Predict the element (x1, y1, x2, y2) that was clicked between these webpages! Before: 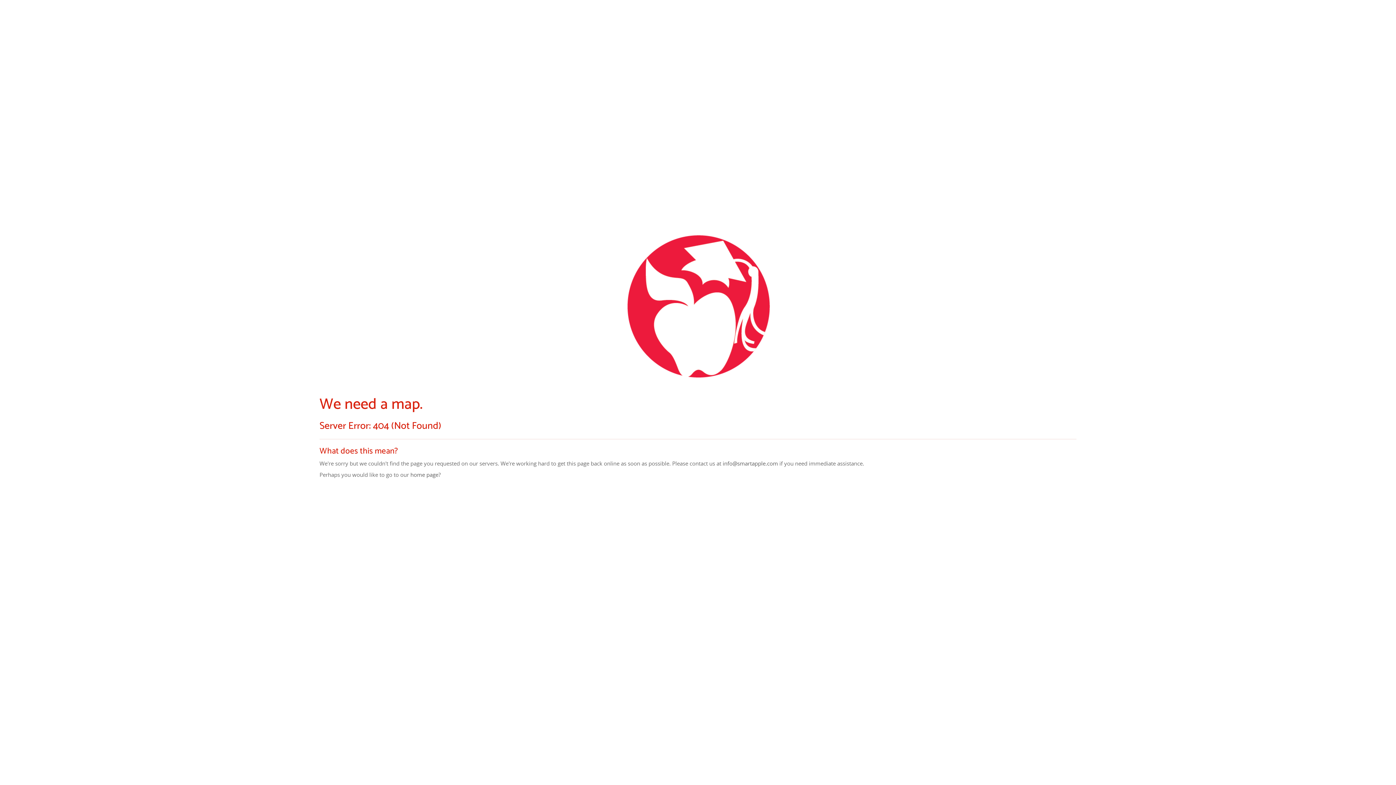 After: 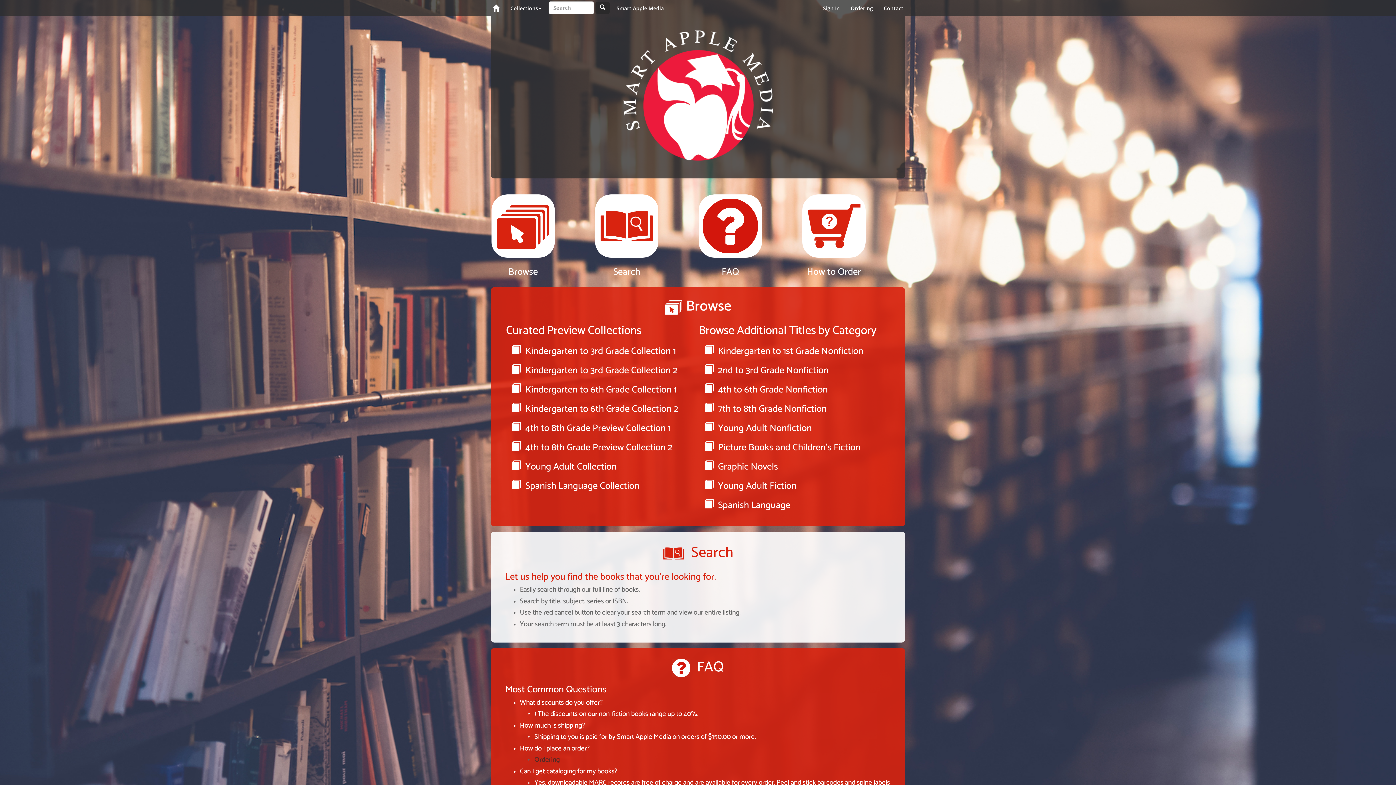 Action: label: home page bbox: (410, 471, 438, 478)